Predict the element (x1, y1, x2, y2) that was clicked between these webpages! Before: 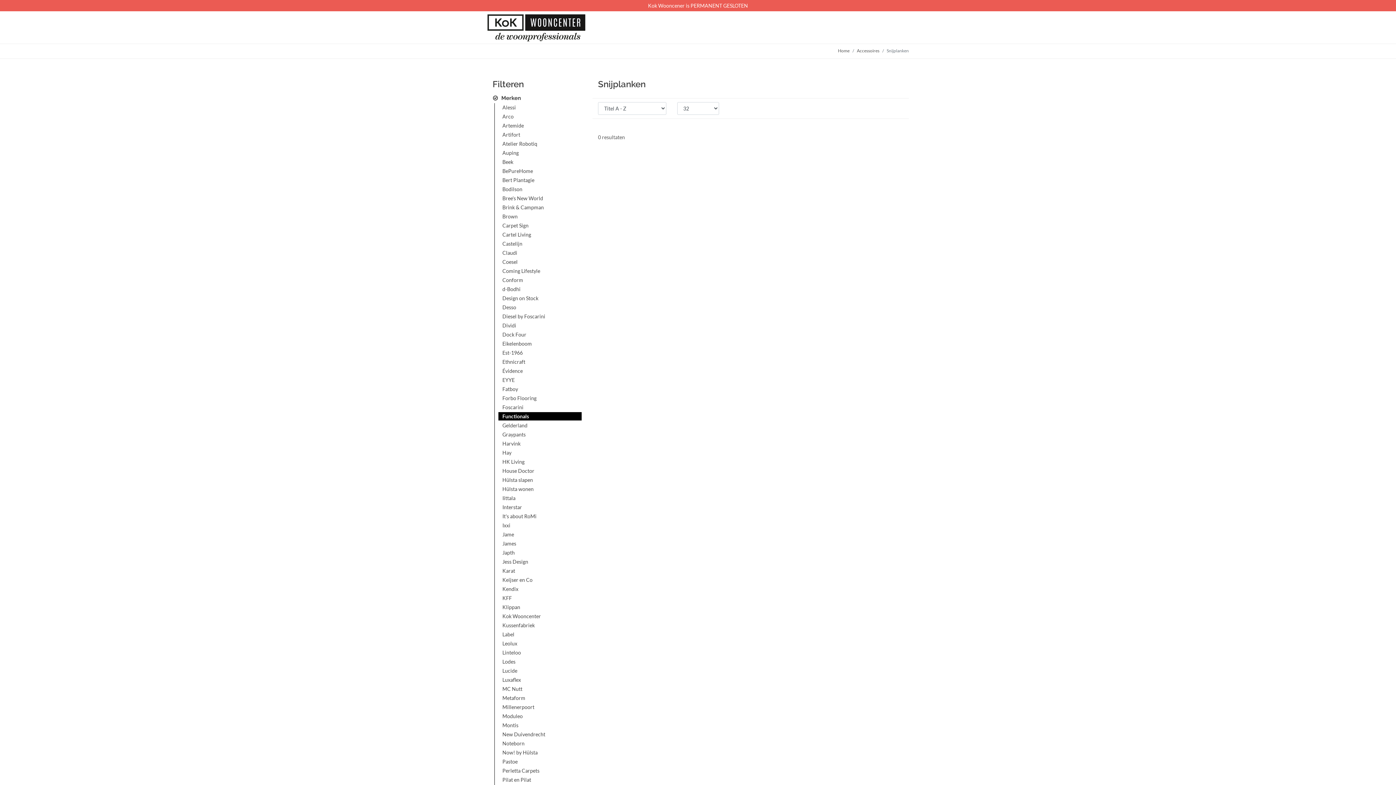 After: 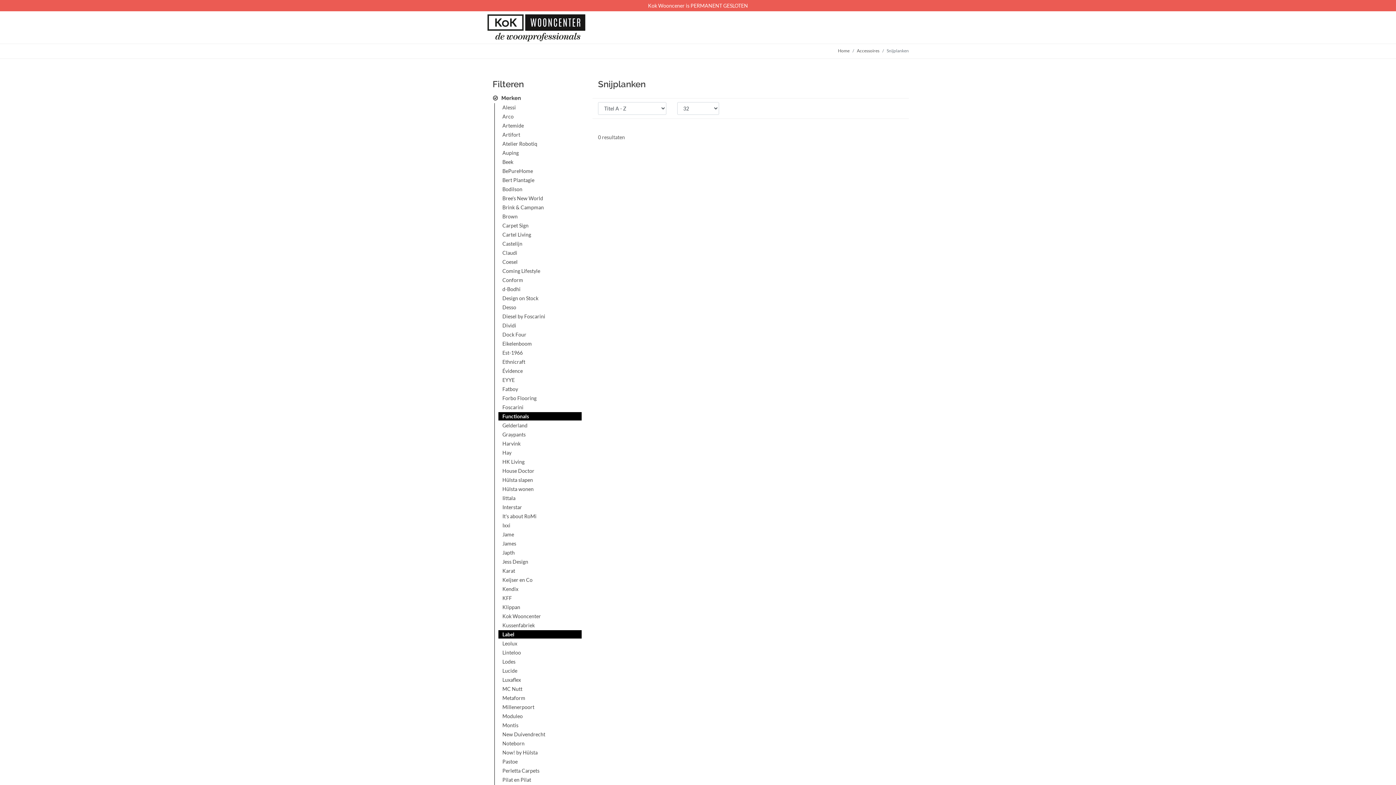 Action: bbox: (498, 630, 581, 638) label: Label